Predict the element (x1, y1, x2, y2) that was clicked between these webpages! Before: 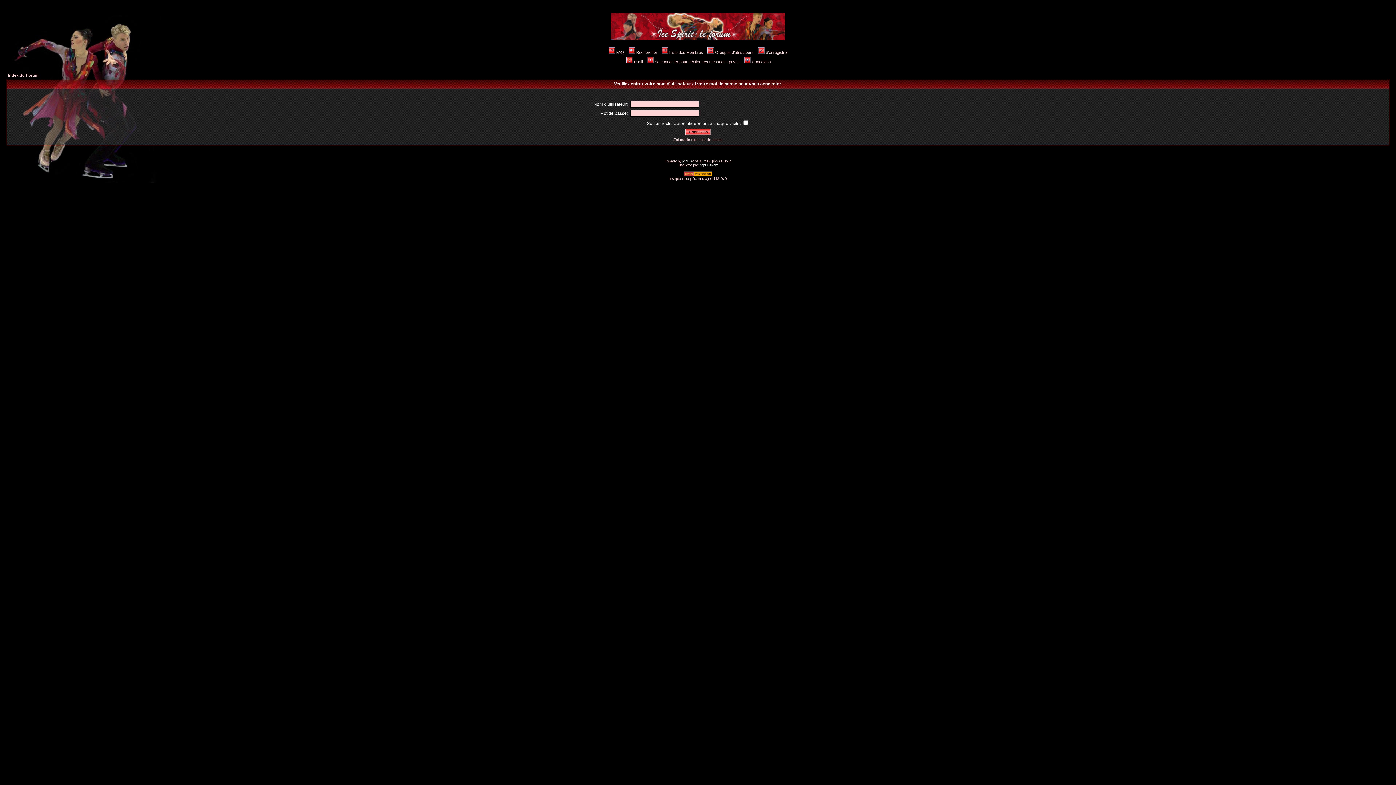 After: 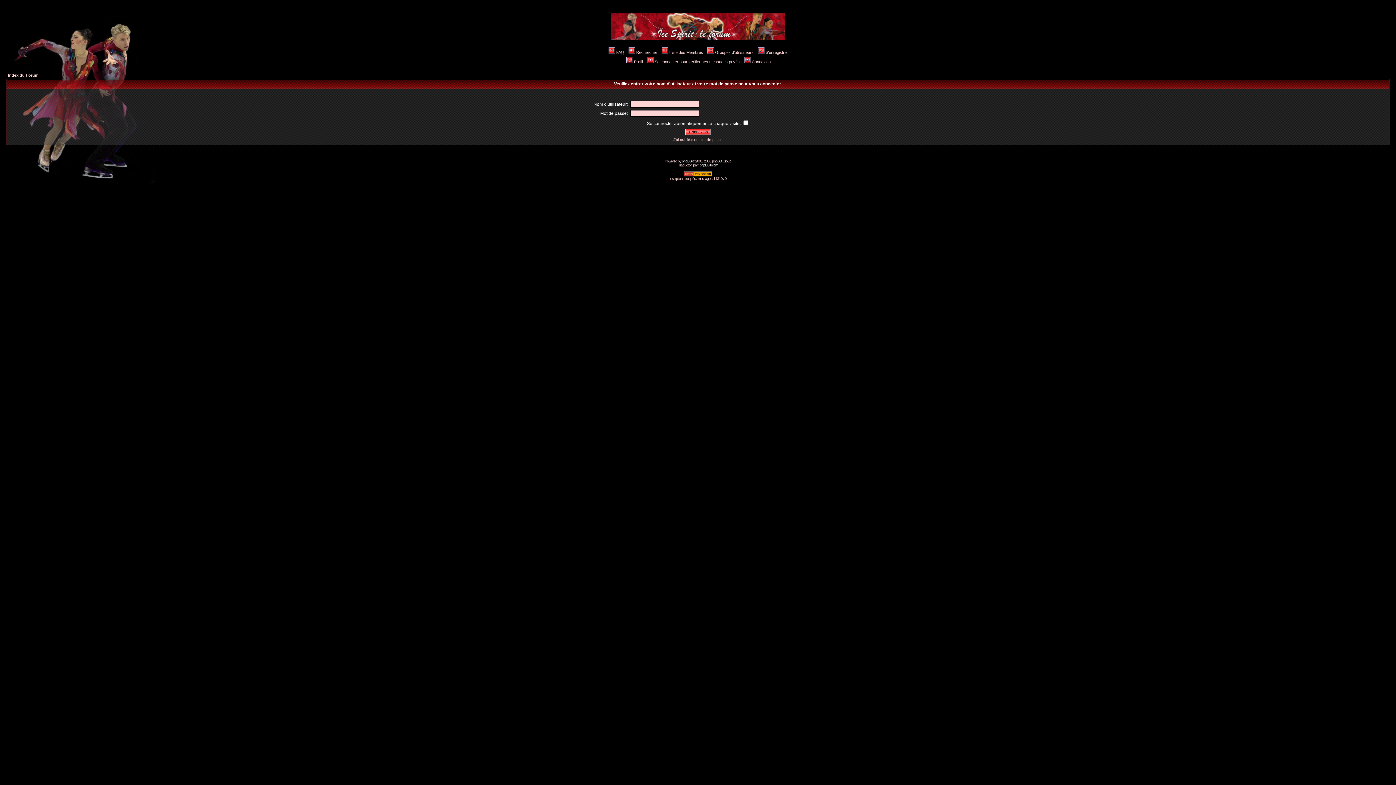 Action: bbox: (743, 59, 770, 64) label: Connexion